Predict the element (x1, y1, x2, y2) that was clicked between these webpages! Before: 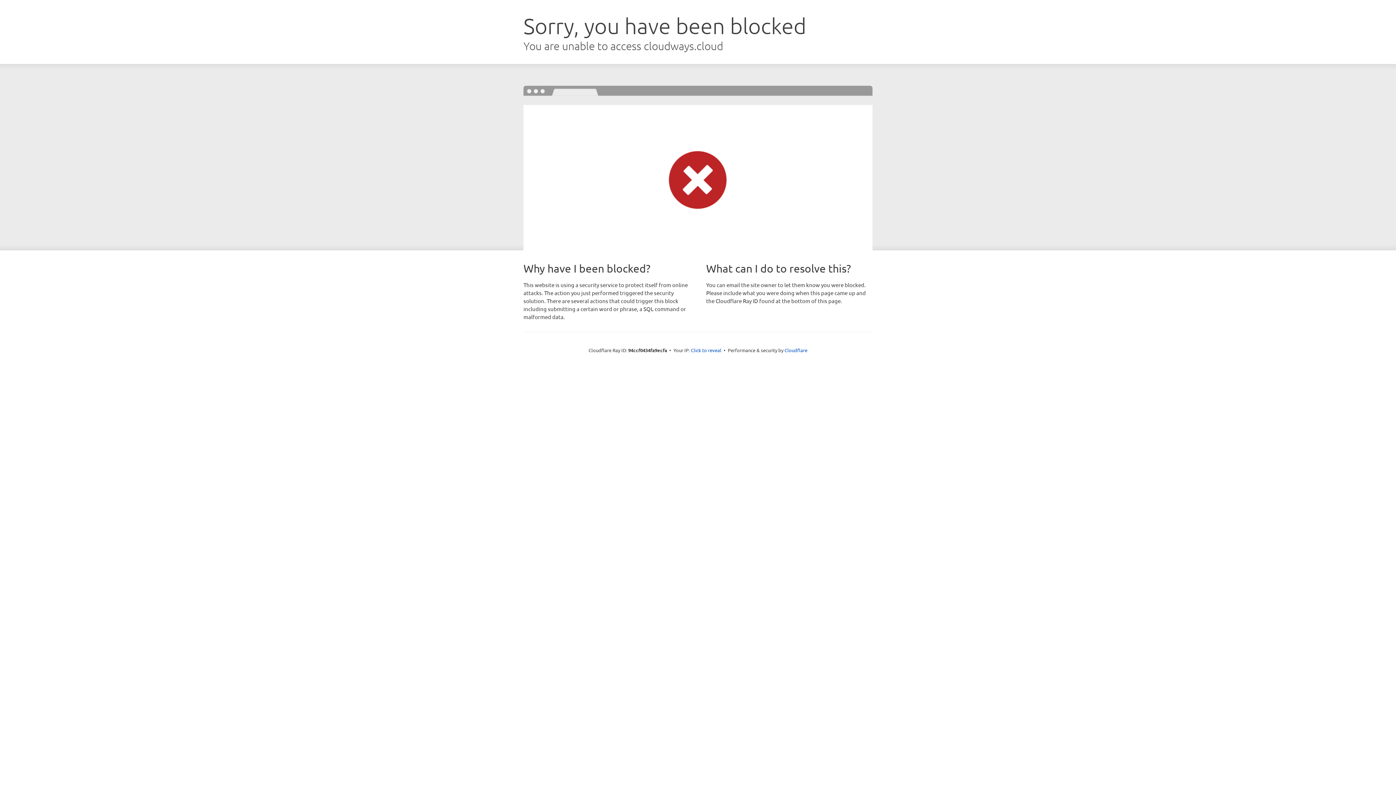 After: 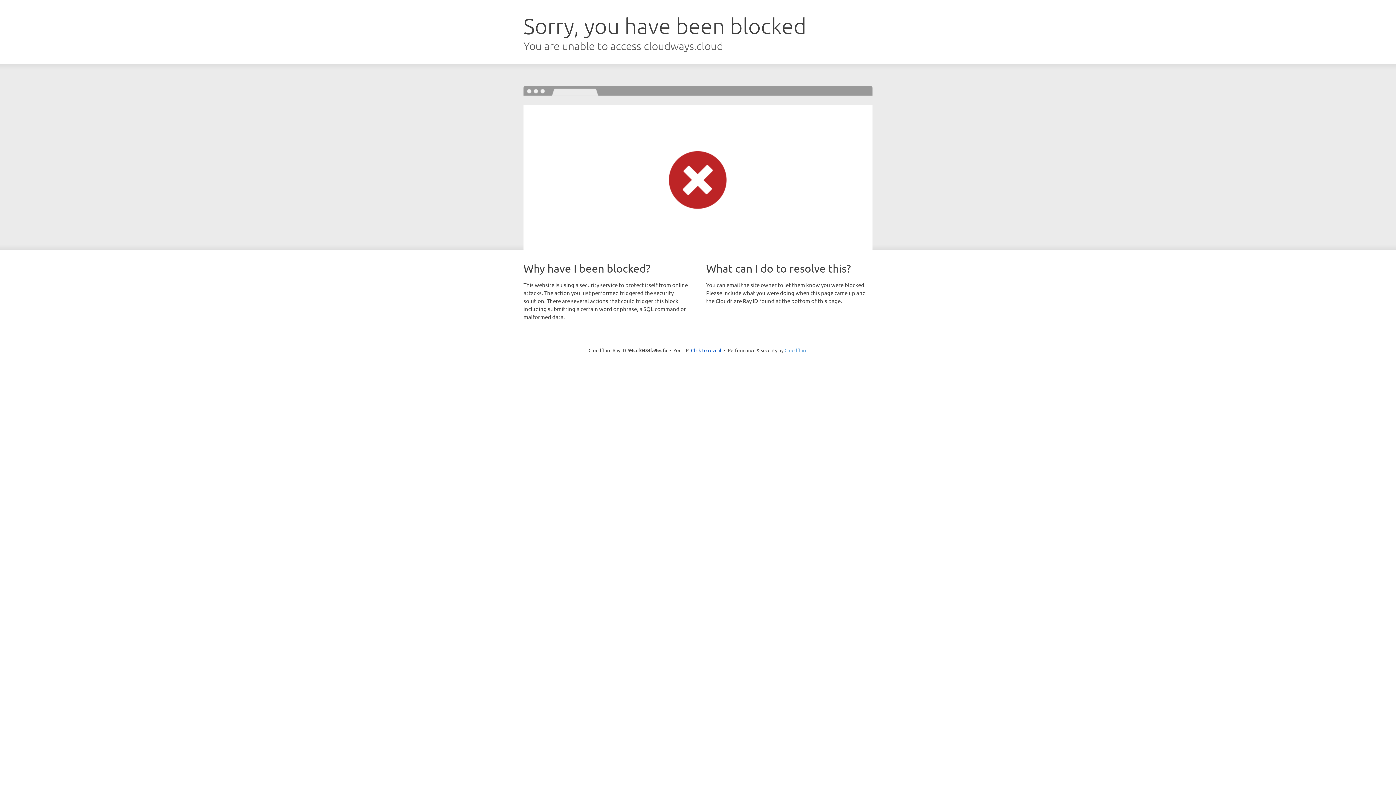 Action: label: Cloudflare bbox: (784, 347, 807, 353)